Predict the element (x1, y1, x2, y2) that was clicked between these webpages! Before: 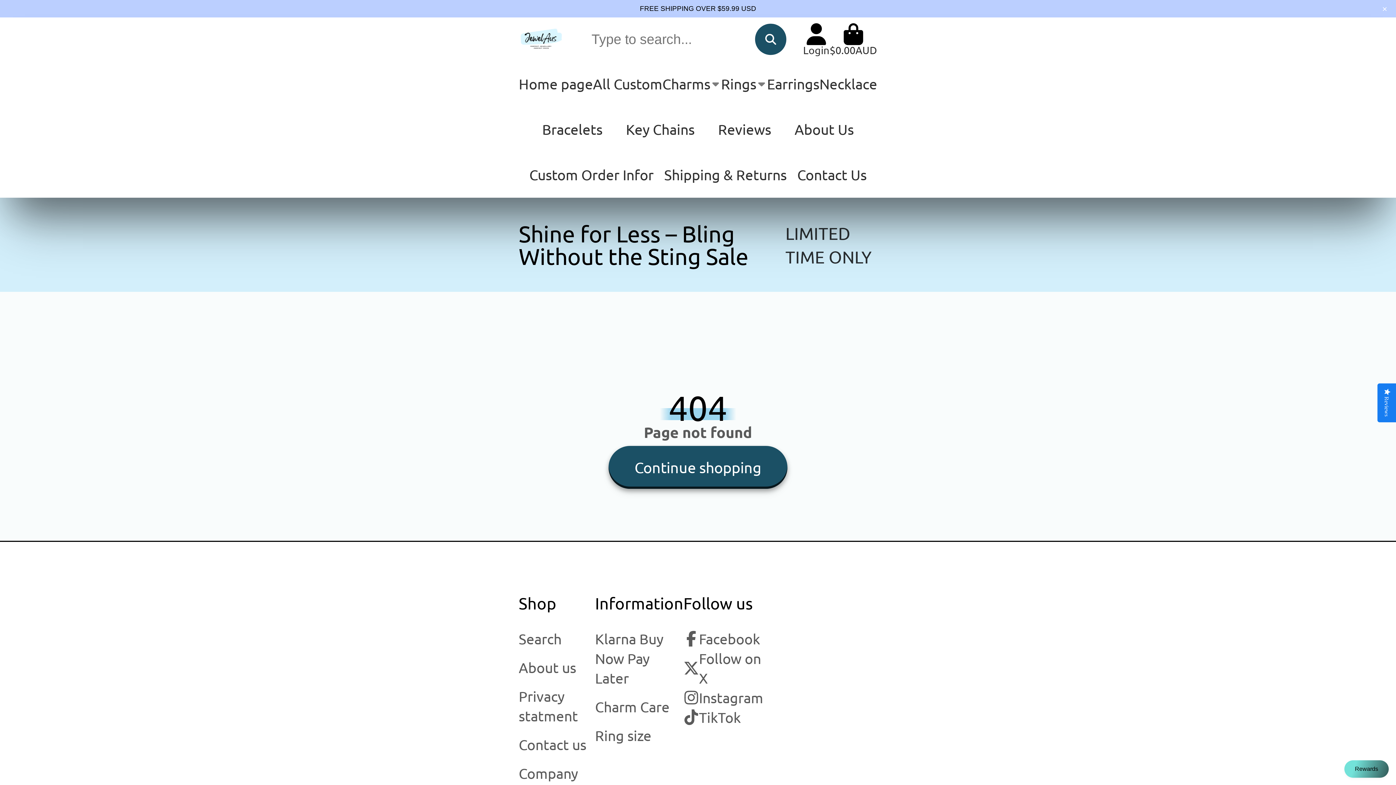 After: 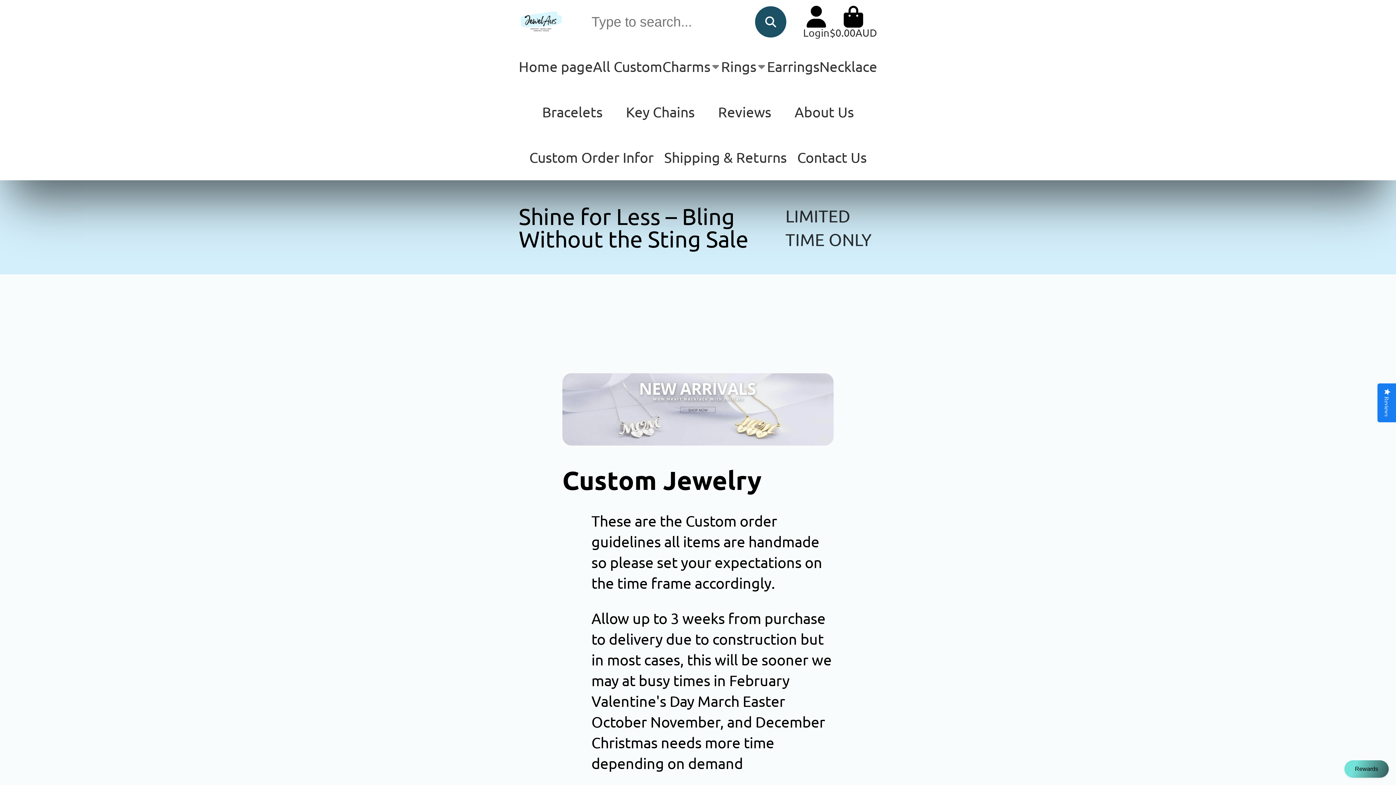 Action: bbox: (529, 152, 653, 197) label: Custom Order Infor